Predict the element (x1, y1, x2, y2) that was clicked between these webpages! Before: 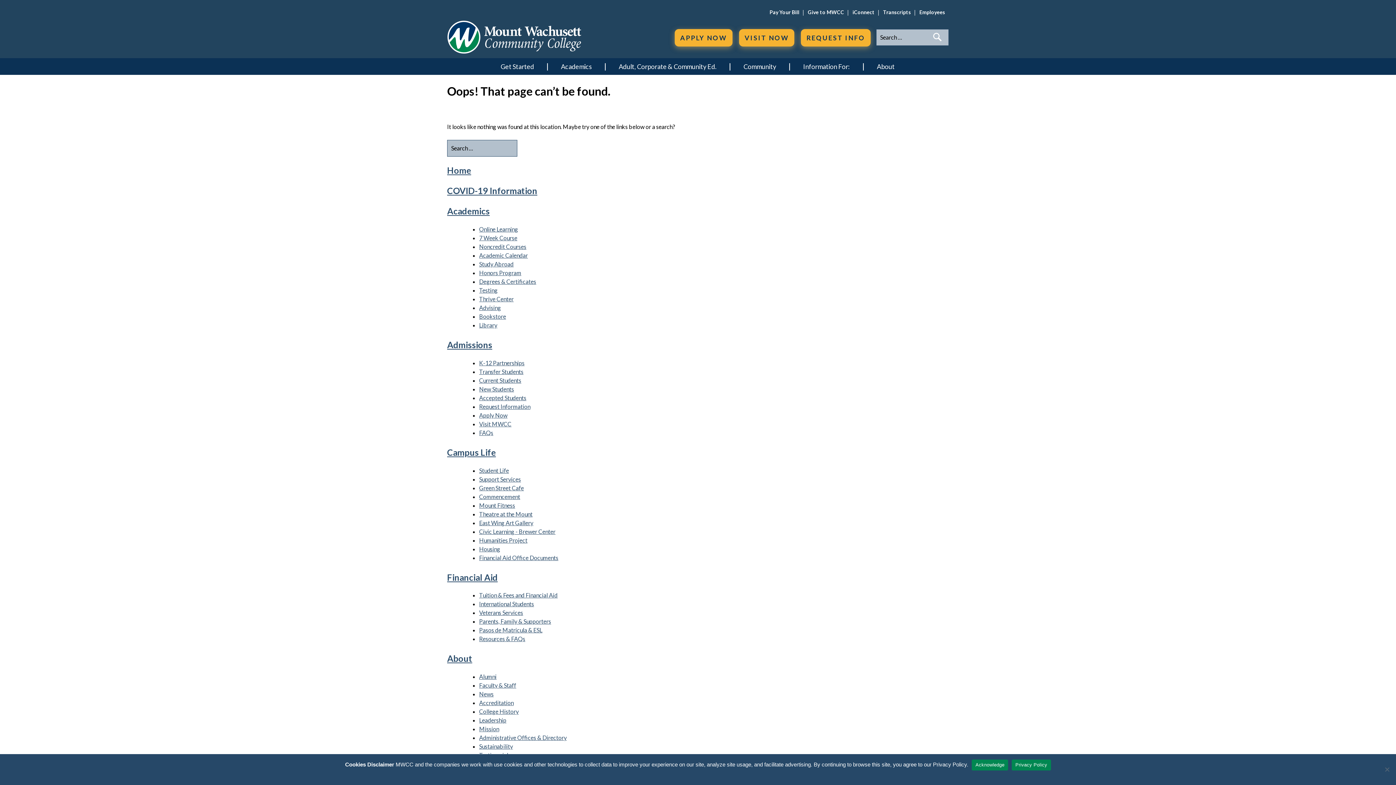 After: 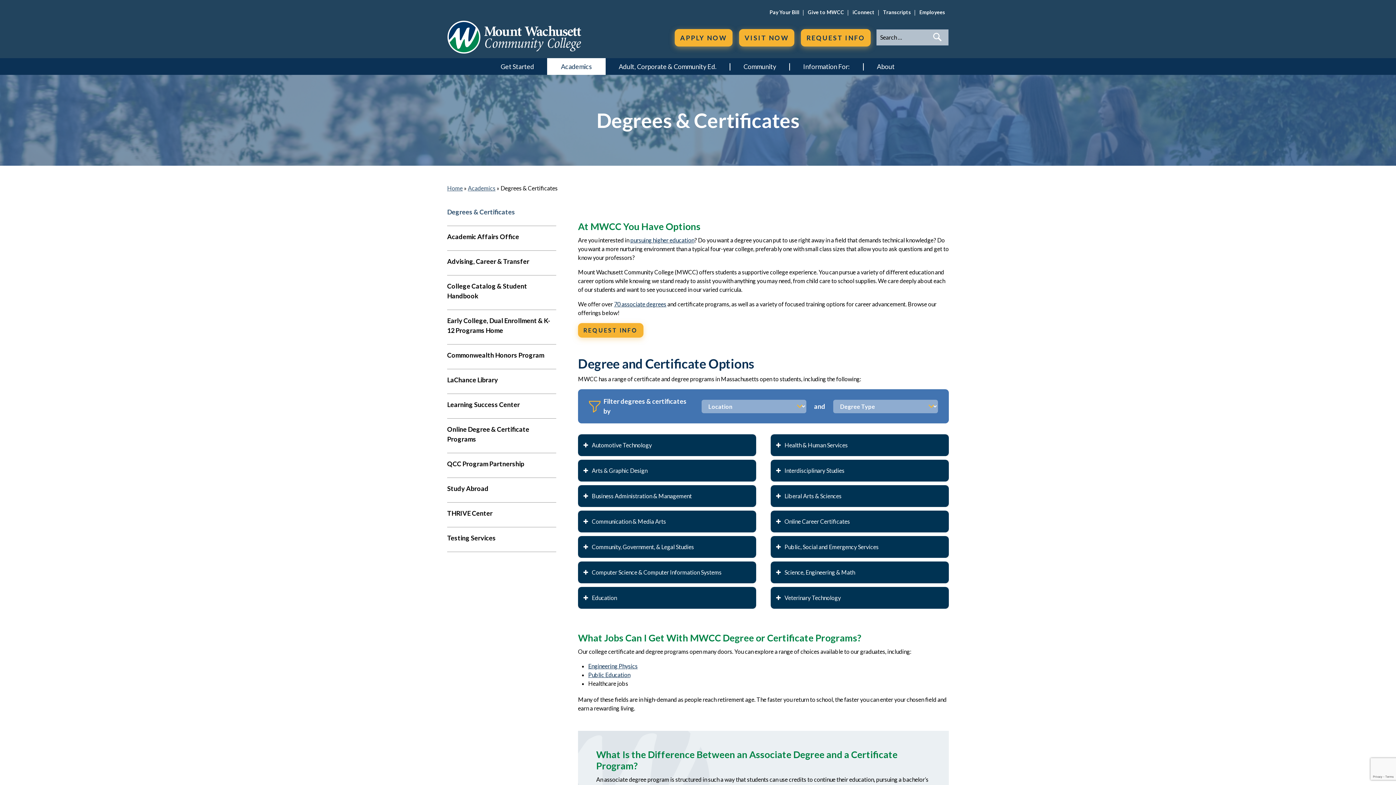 Action: bbox: (479, 278, 536, 284) label: Degrees & Certificates